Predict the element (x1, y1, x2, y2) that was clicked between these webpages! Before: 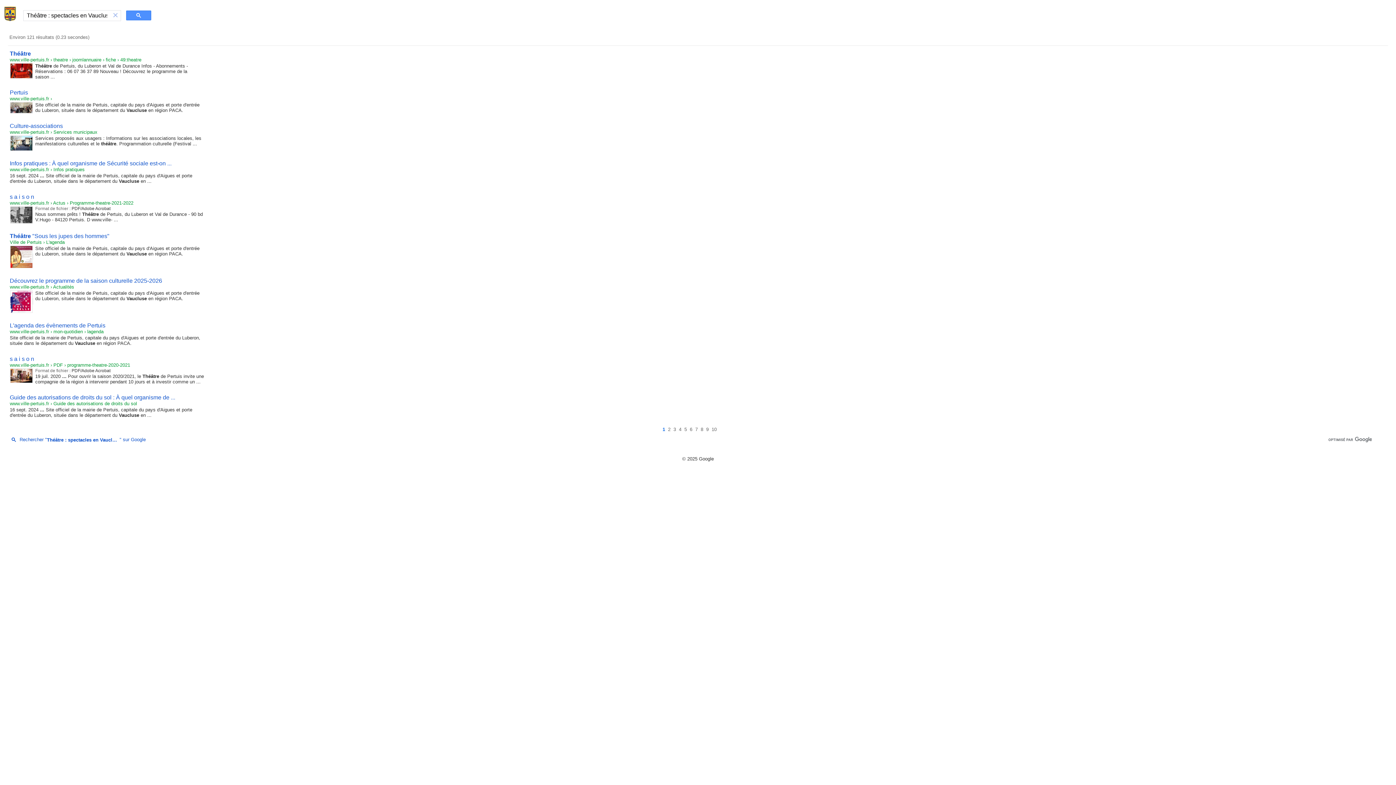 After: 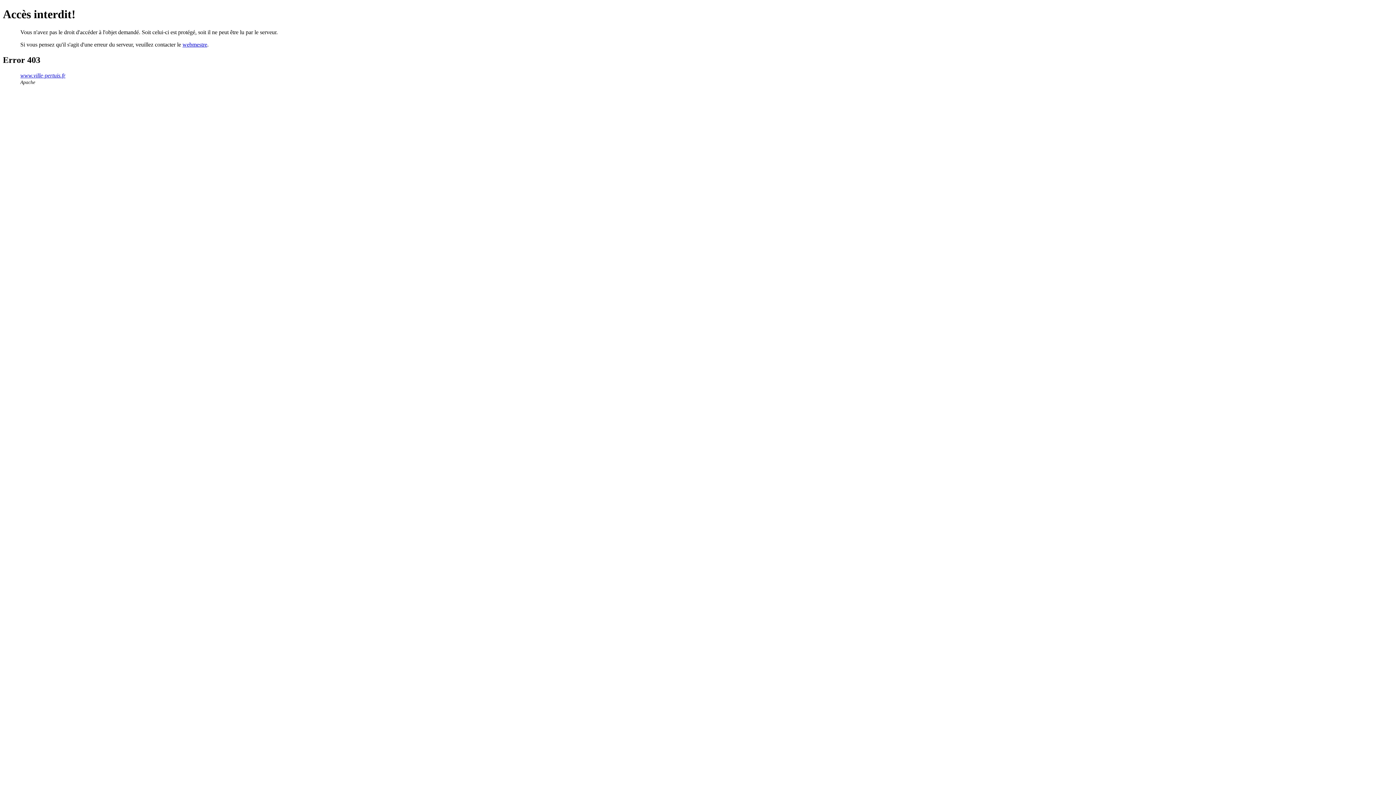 Action: bbox: (9, 233, 109, 239) label: Théâtre "Sous les jupes des hommes"